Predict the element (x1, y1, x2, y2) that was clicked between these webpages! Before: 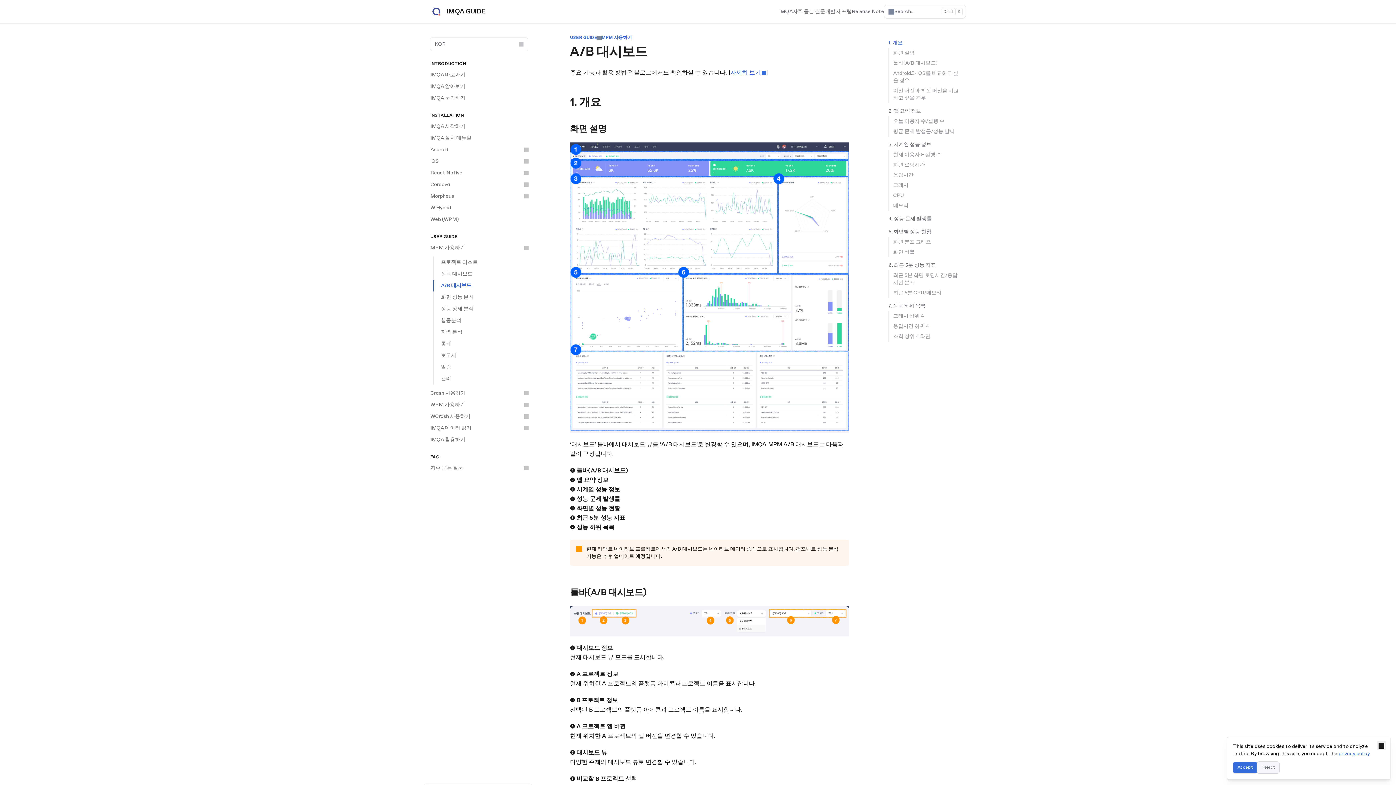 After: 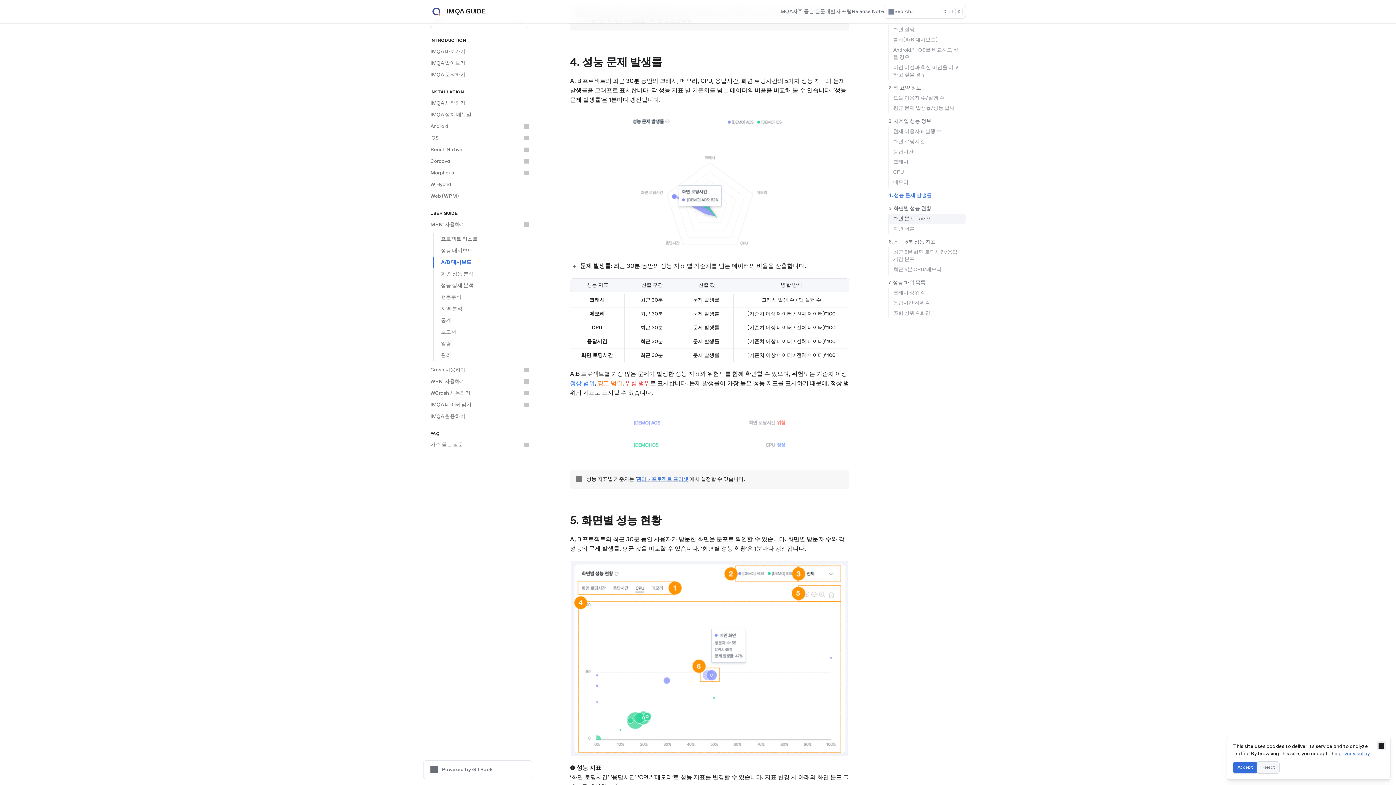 Action: bbox: (884, 213, 965, 224) label: 4. 성능 문제 발생률